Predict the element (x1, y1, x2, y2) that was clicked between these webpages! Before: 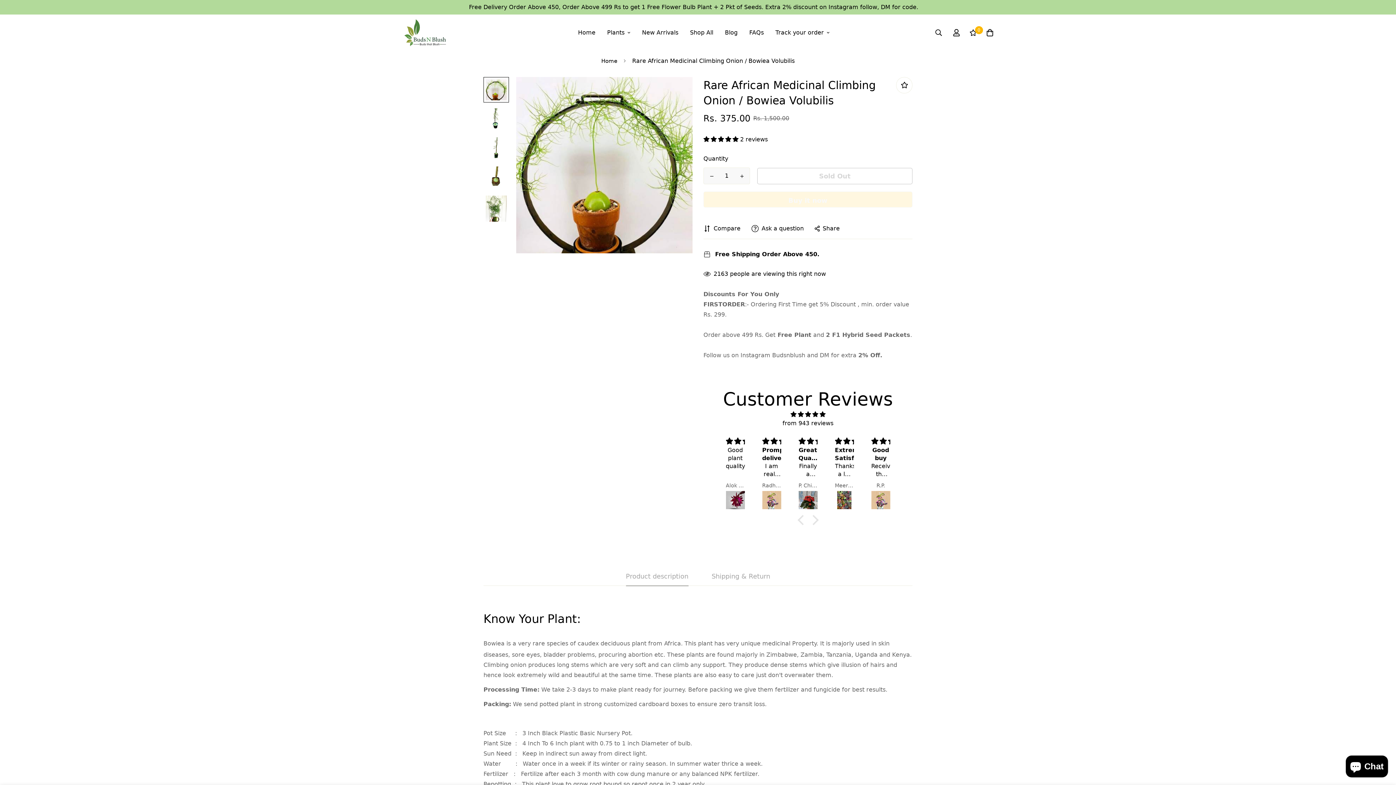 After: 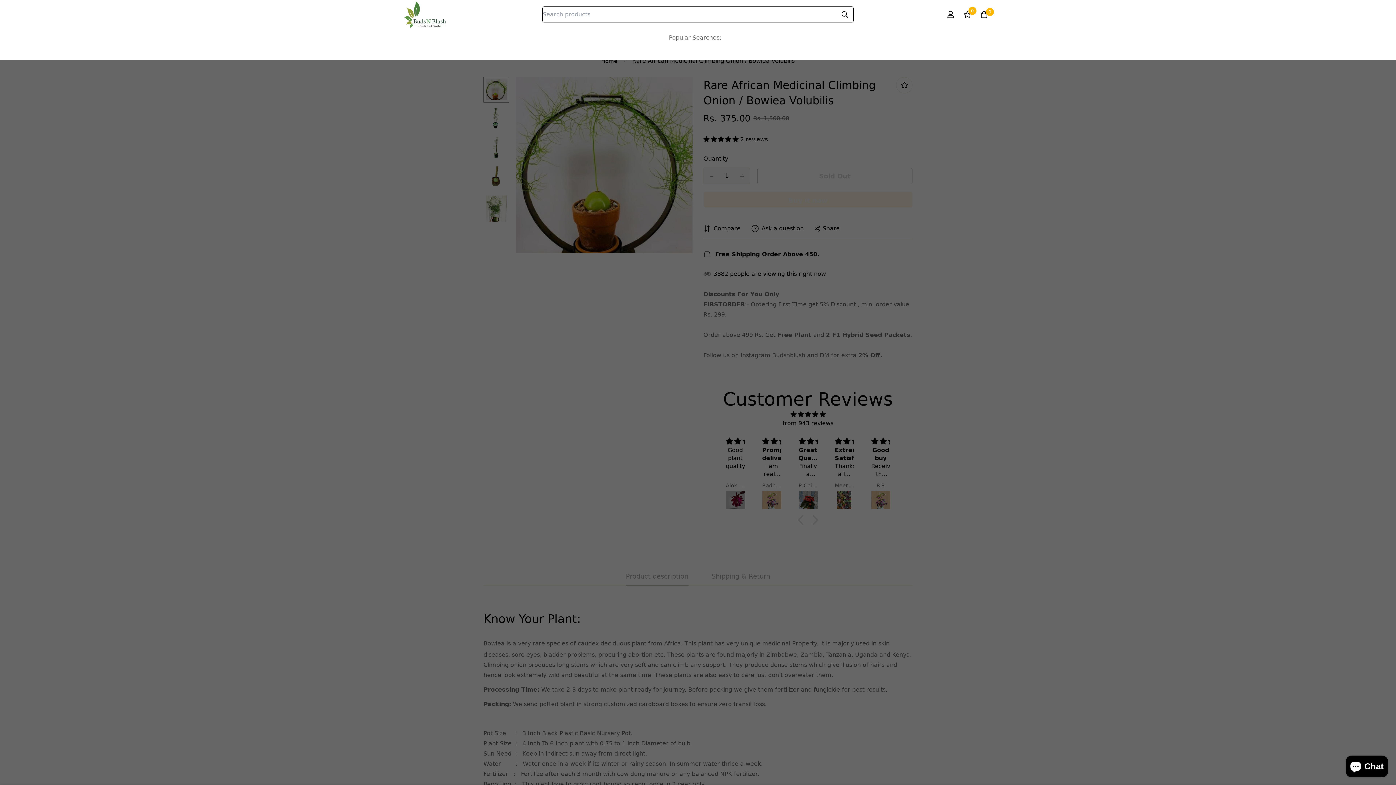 Action: bbox: (929, 24, 948, 40)